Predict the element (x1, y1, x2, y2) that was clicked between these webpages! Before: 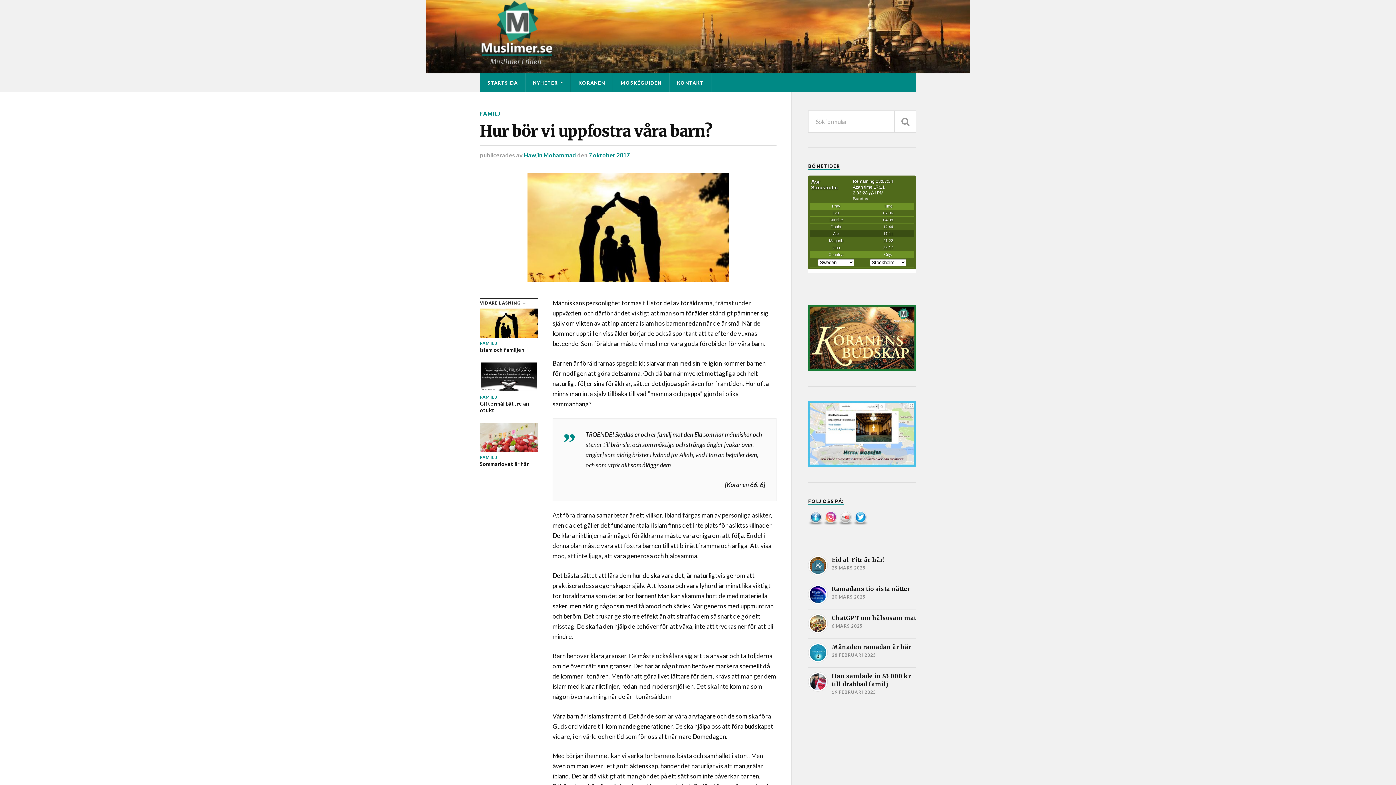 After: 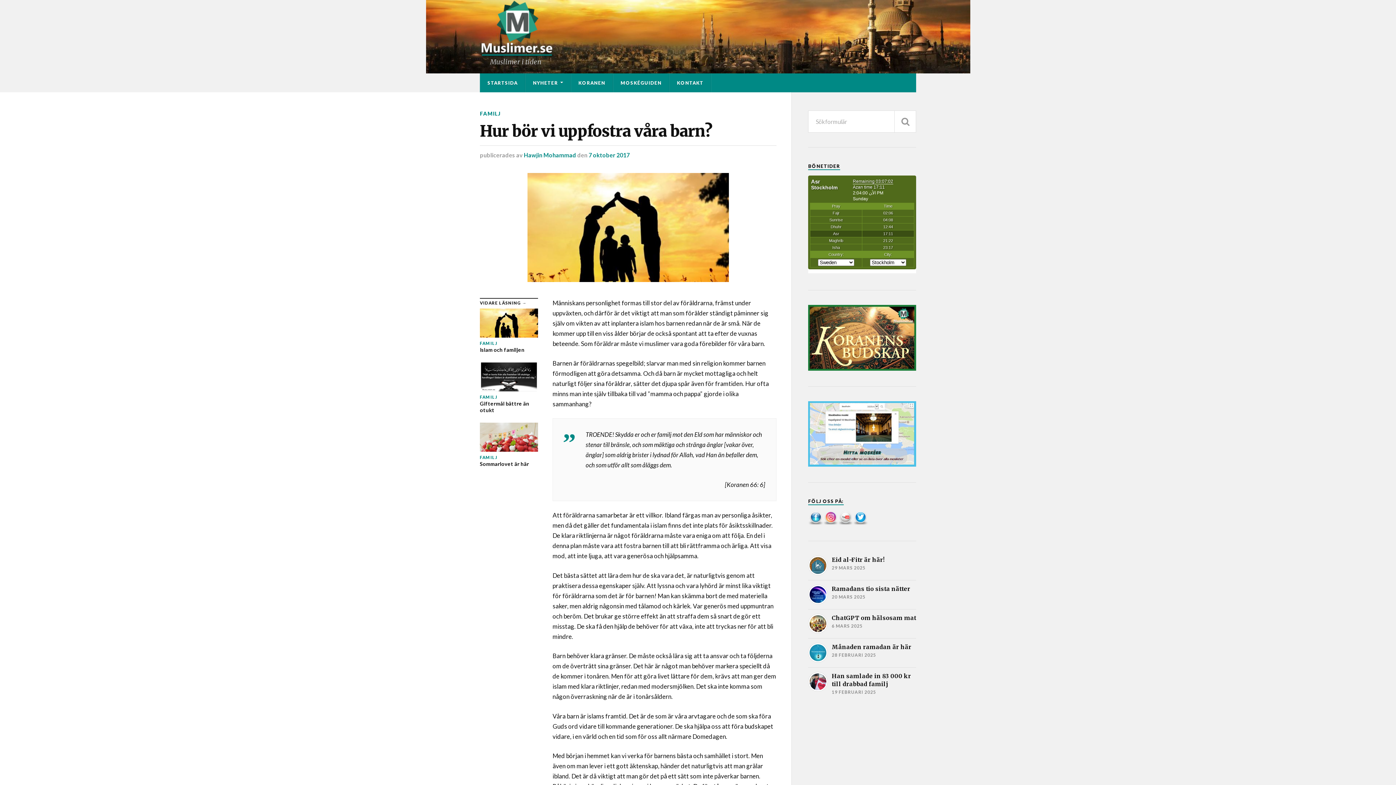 Action: bbox: (527, 276, 729, 283)